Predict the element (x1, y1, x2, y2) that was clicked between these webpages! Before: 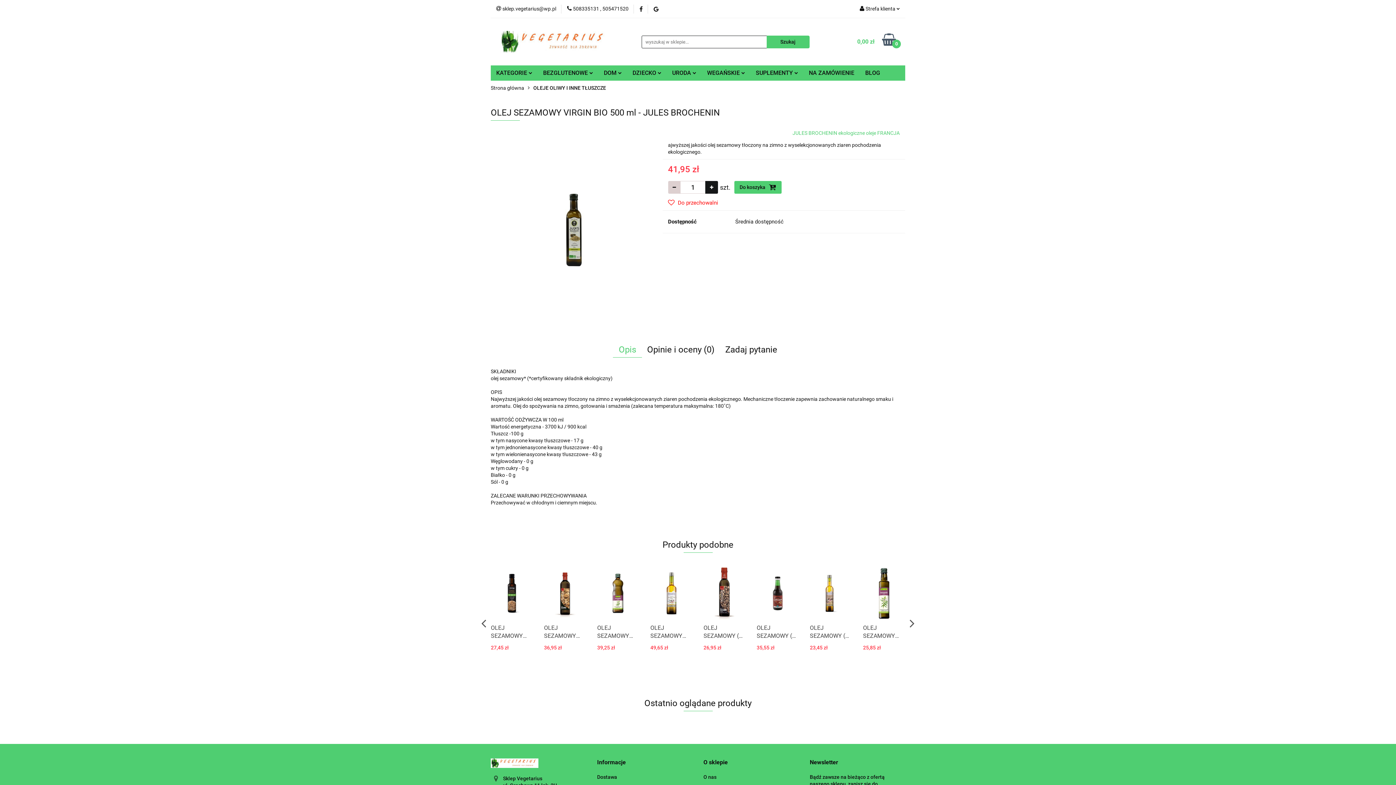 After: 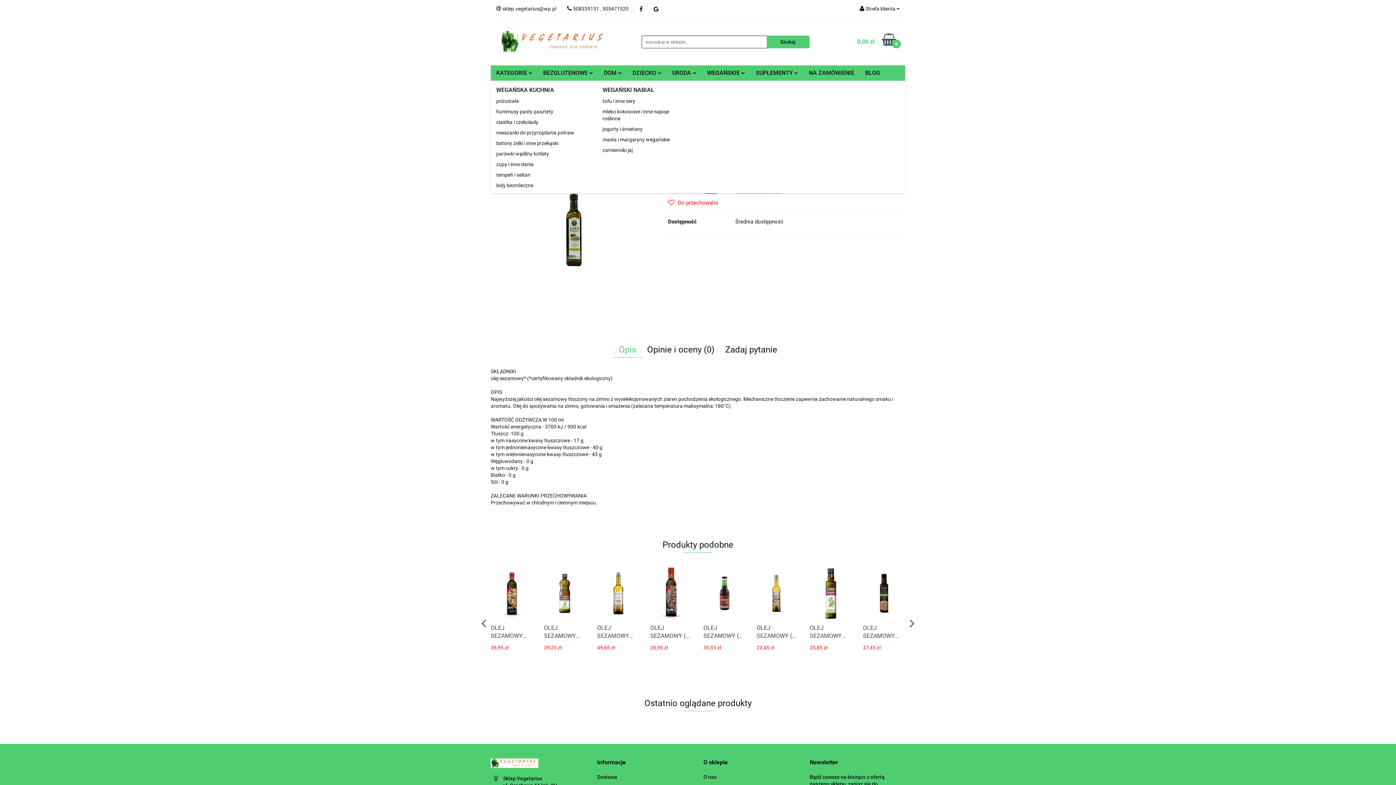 Action: bbox: (701, 65, 750, 80) label: WEGAŃSKIE 